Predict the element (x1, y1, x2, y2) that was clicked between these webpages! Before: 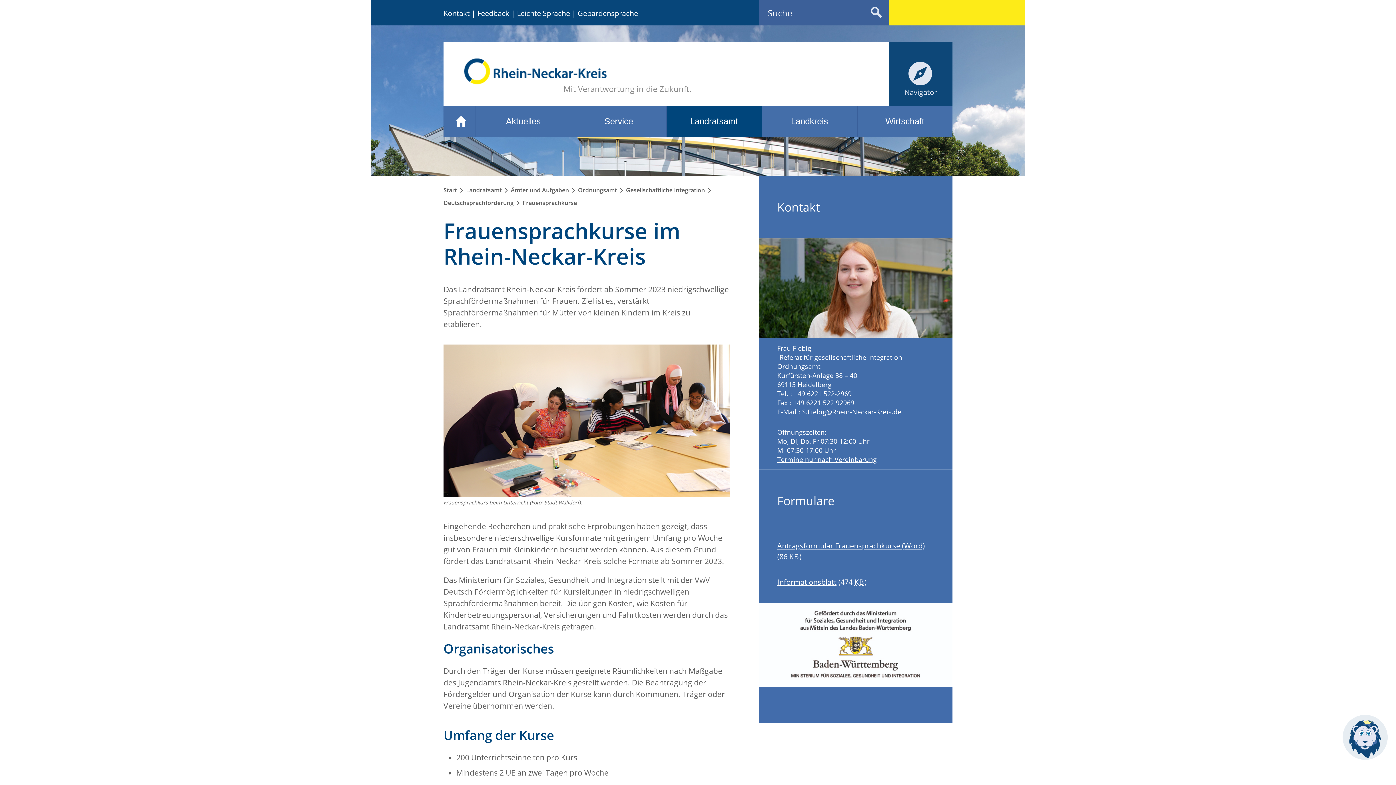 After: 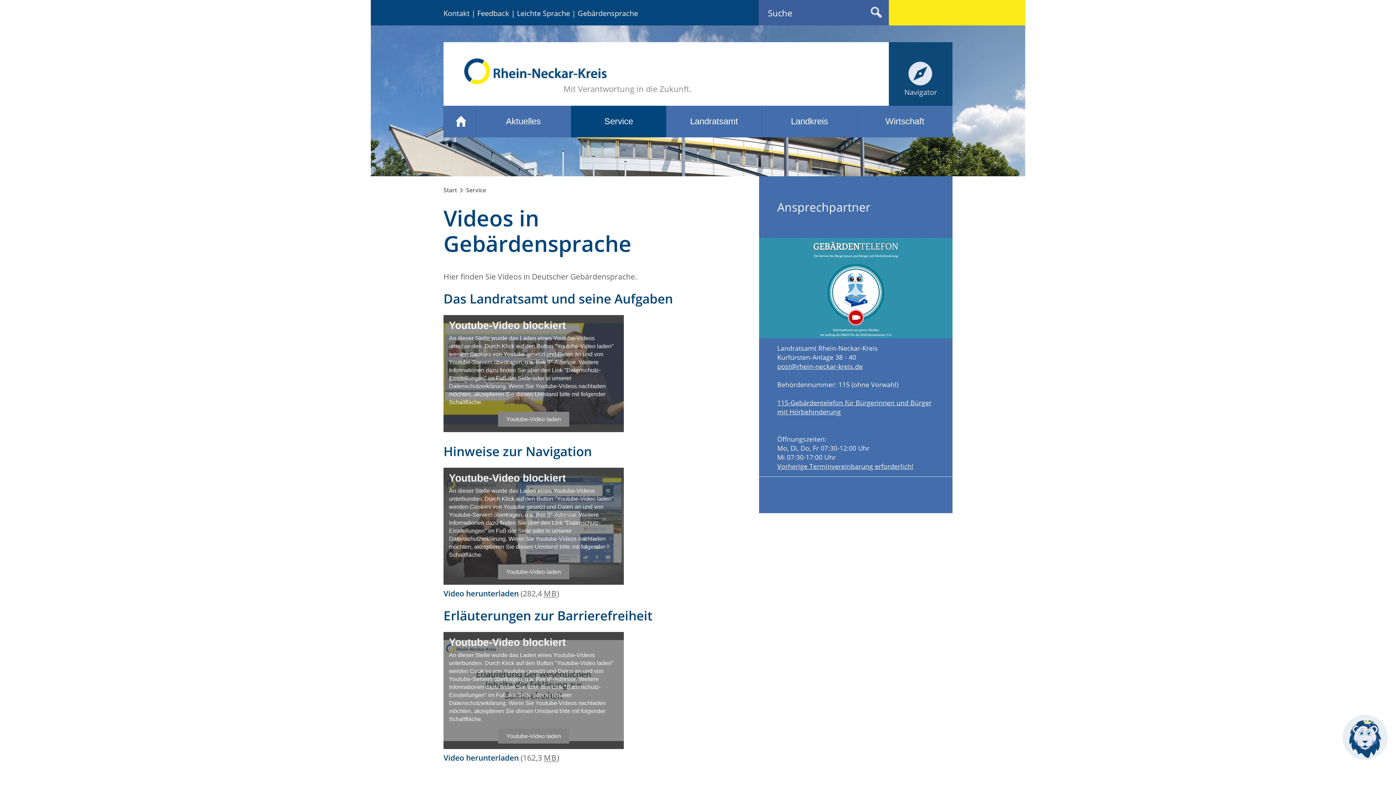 Action: bbox: (577, 8, 638, 18) label: Gebärdensprache